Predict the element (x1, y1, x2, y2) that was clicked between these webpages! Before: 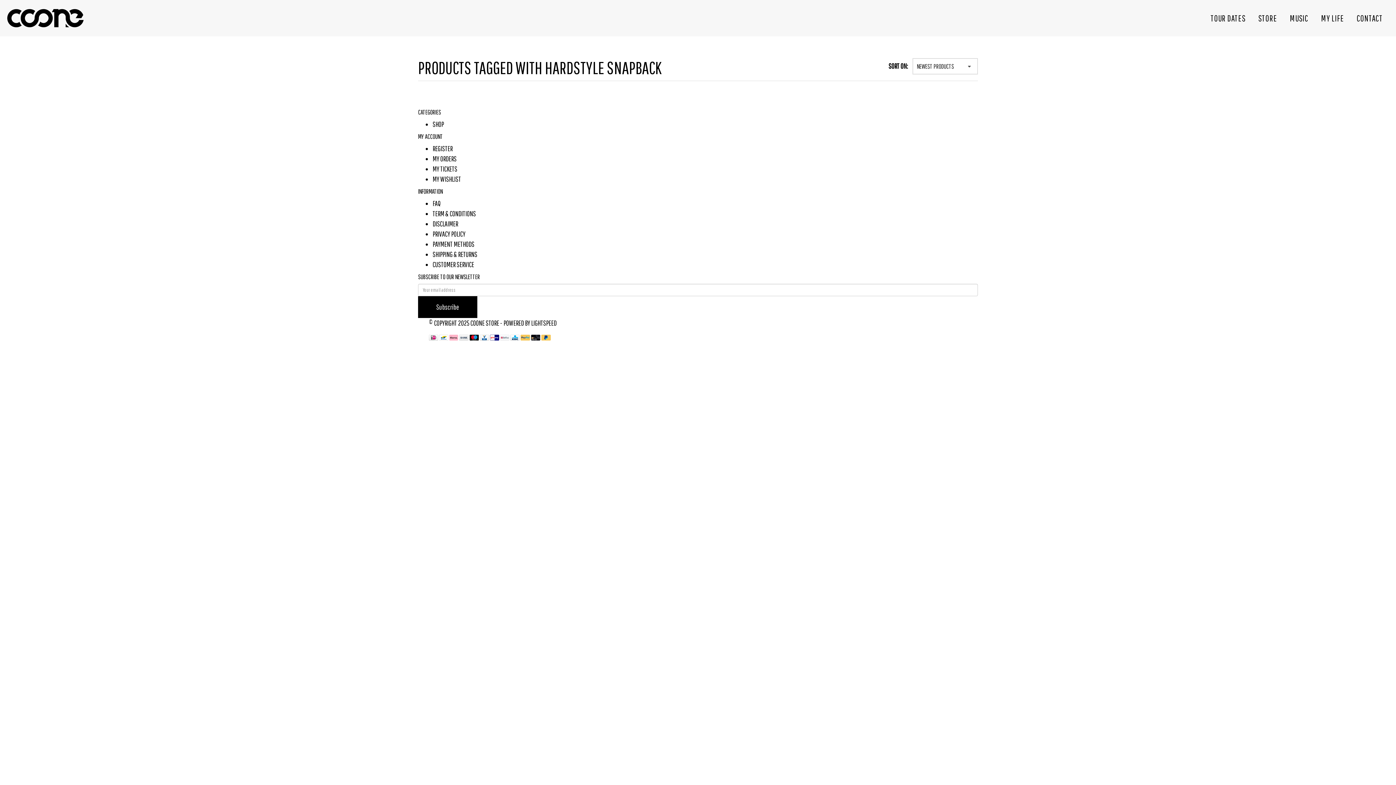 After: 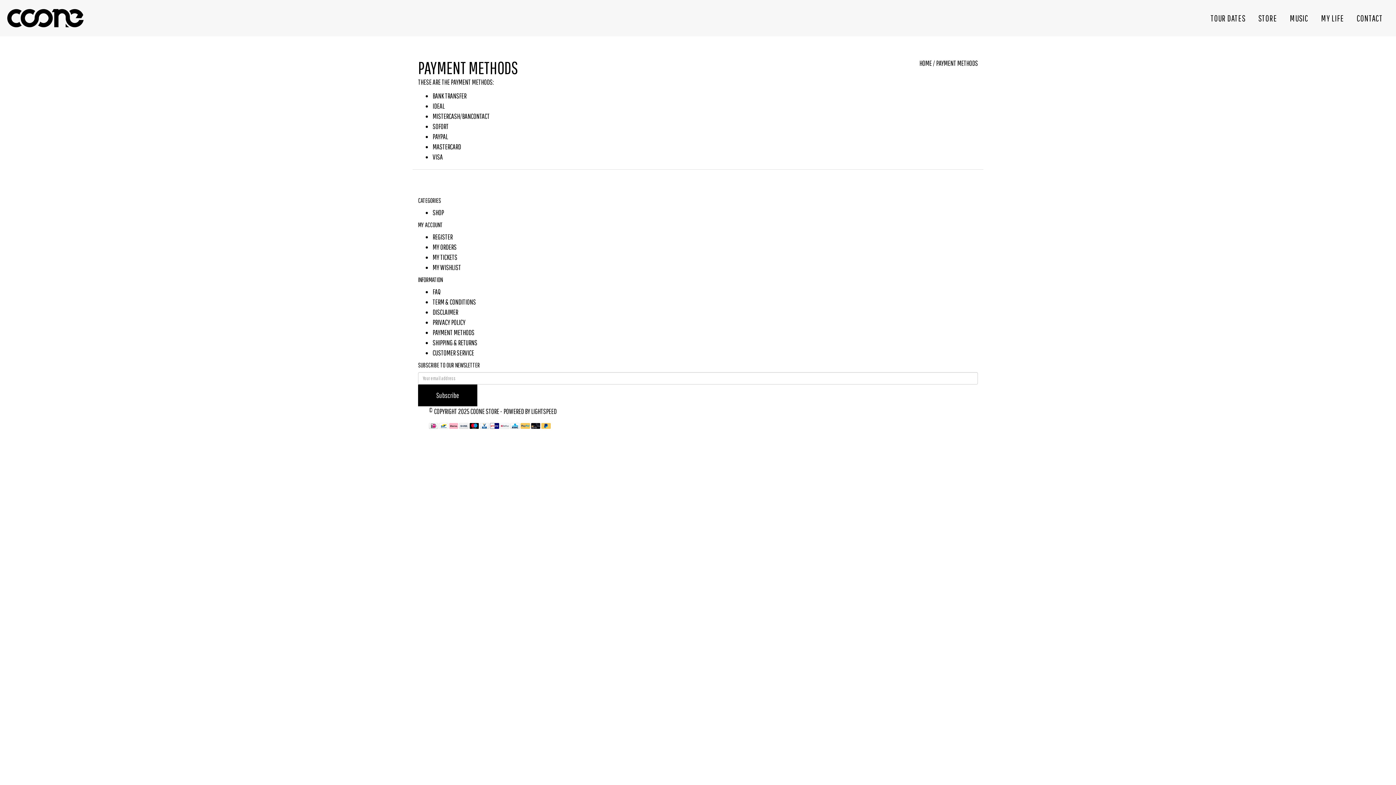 Action: bbox: (510, 332, 520, 341) label:  